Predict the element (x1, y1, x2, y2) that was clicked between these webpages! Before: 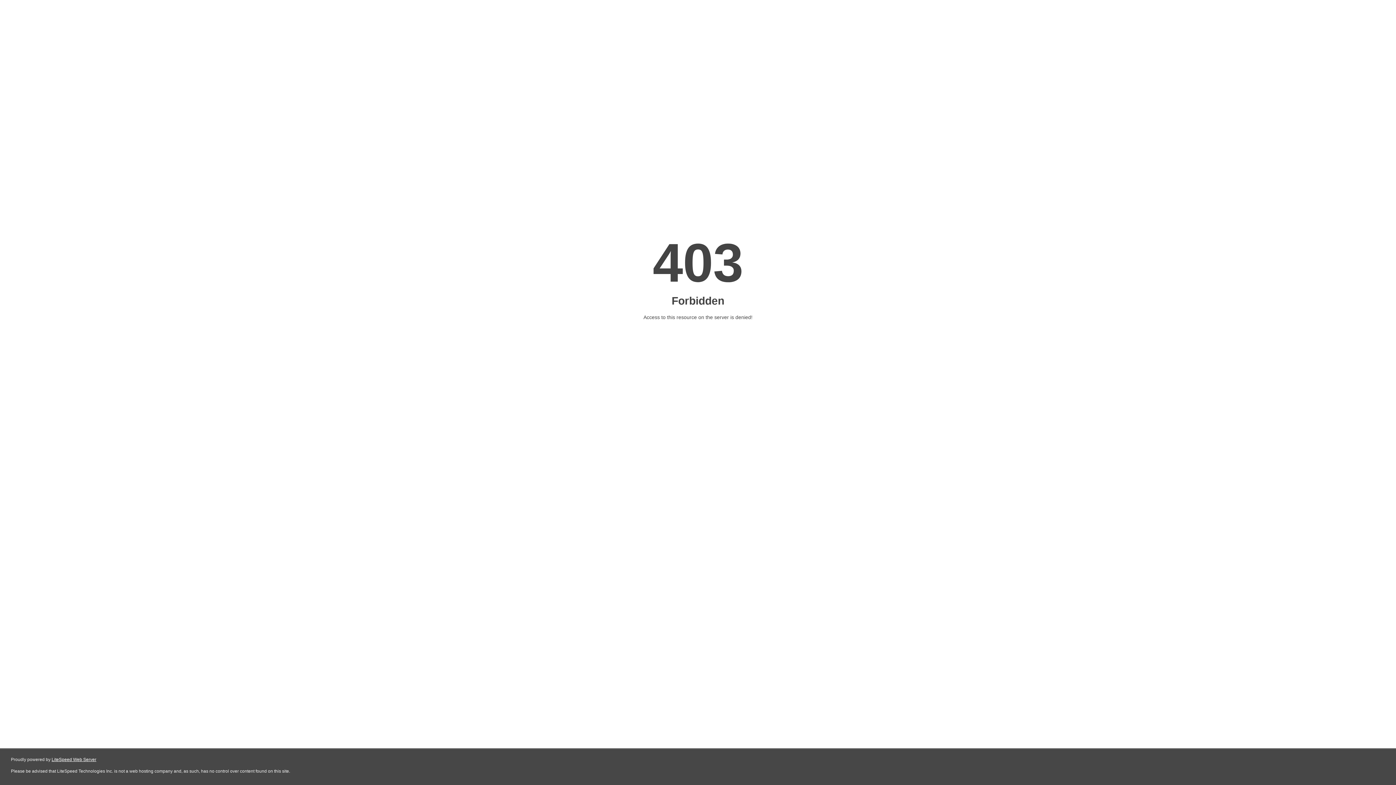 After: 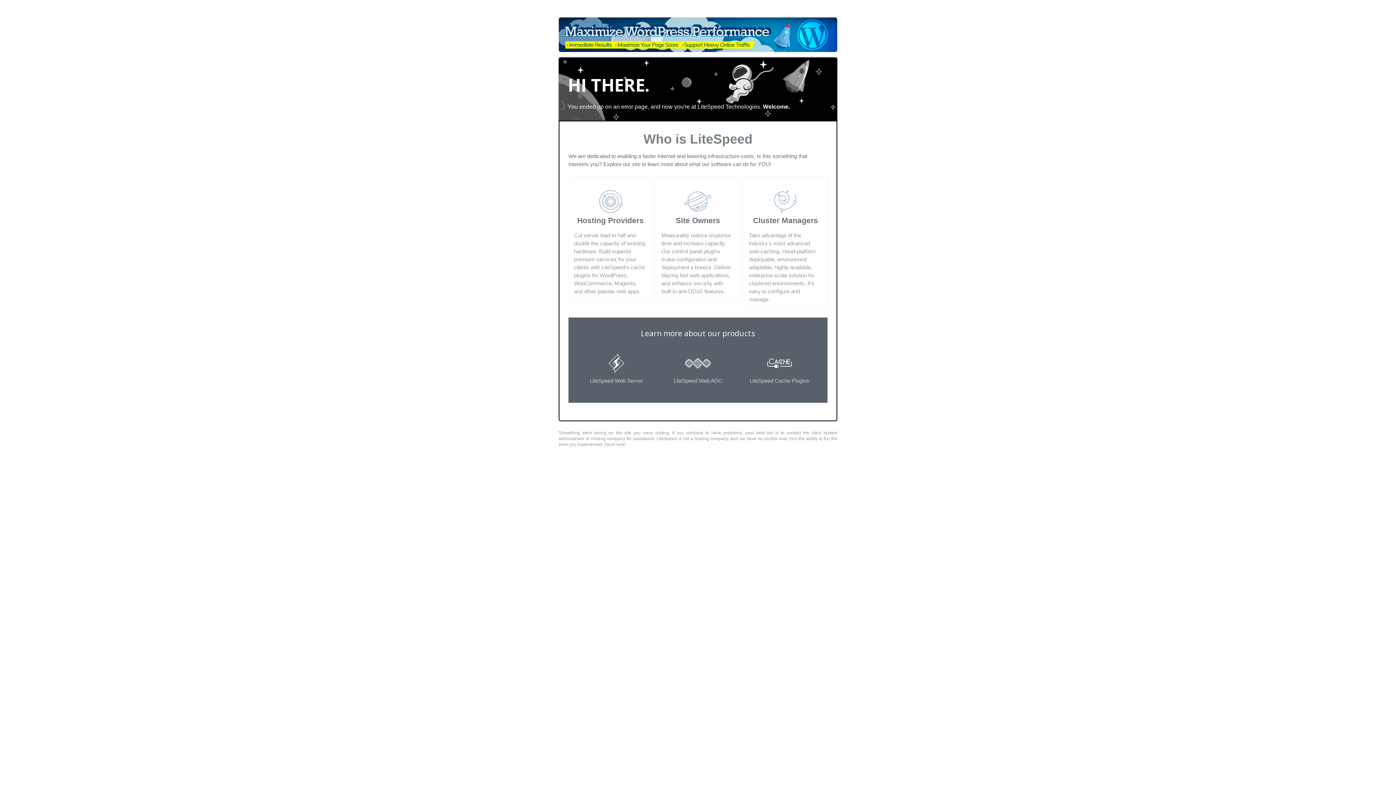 Action: bbox: (51, 757, 96, 762) label: LiteSpeed Web Server